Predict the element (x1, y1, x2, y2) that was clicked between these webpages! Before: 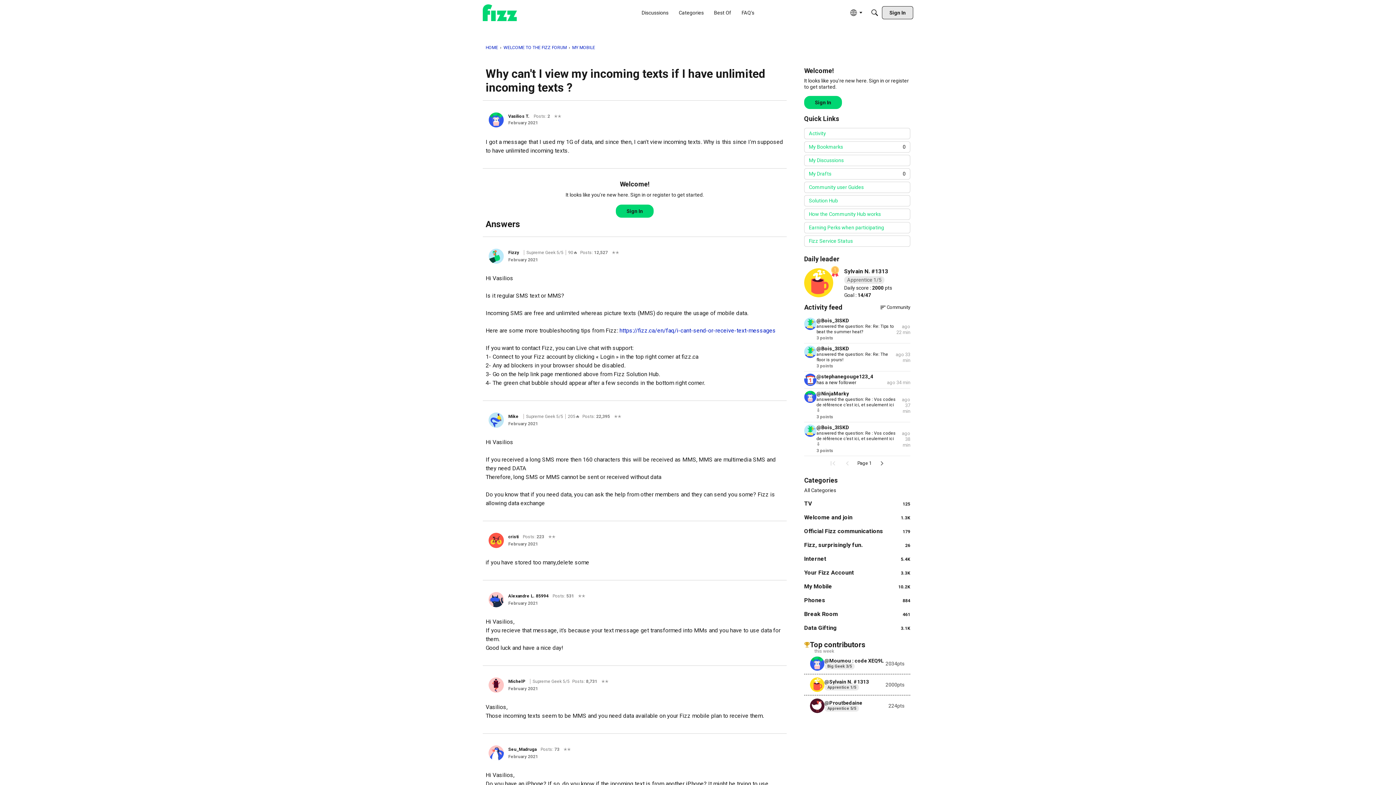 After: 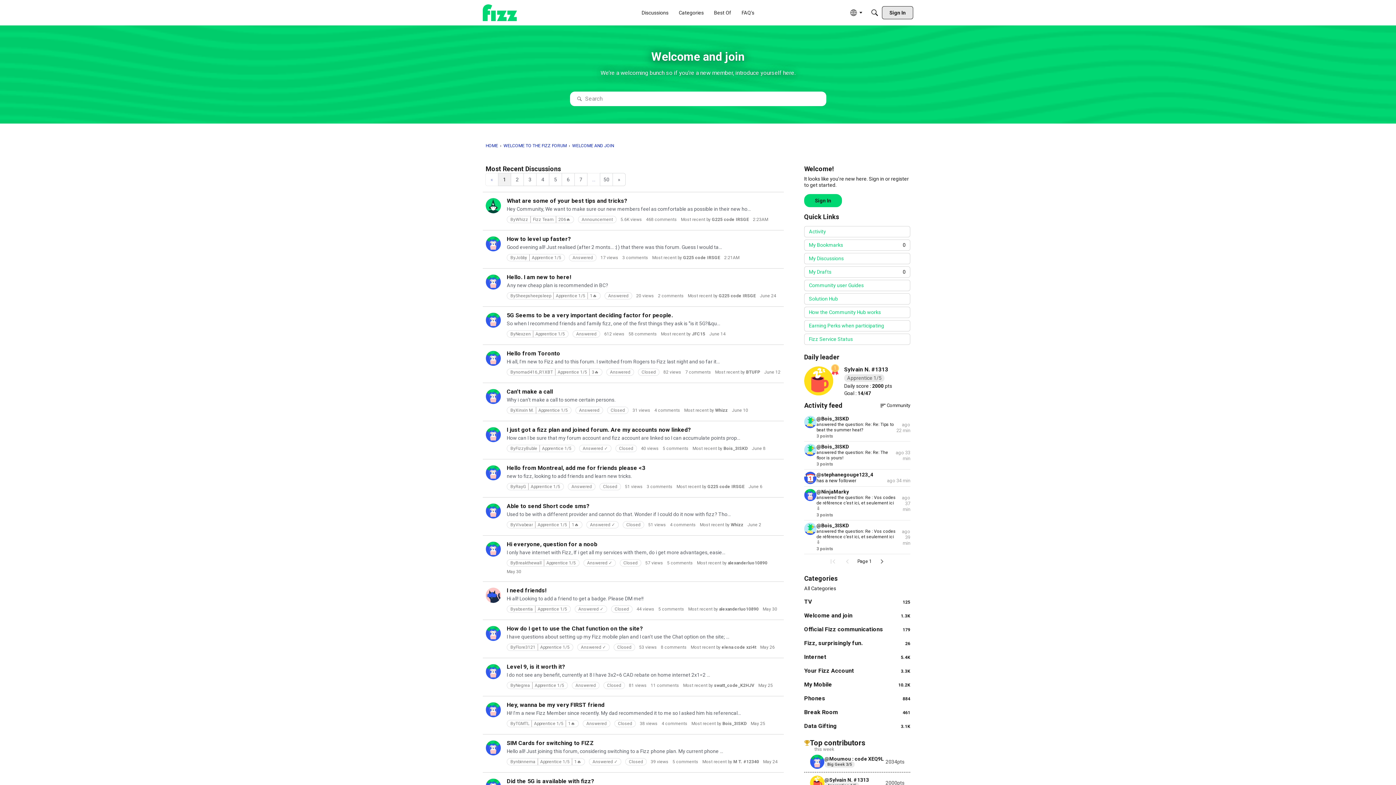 Action: bbox: (804, 514, 910, 521) label: 1.3K
Welcome and join